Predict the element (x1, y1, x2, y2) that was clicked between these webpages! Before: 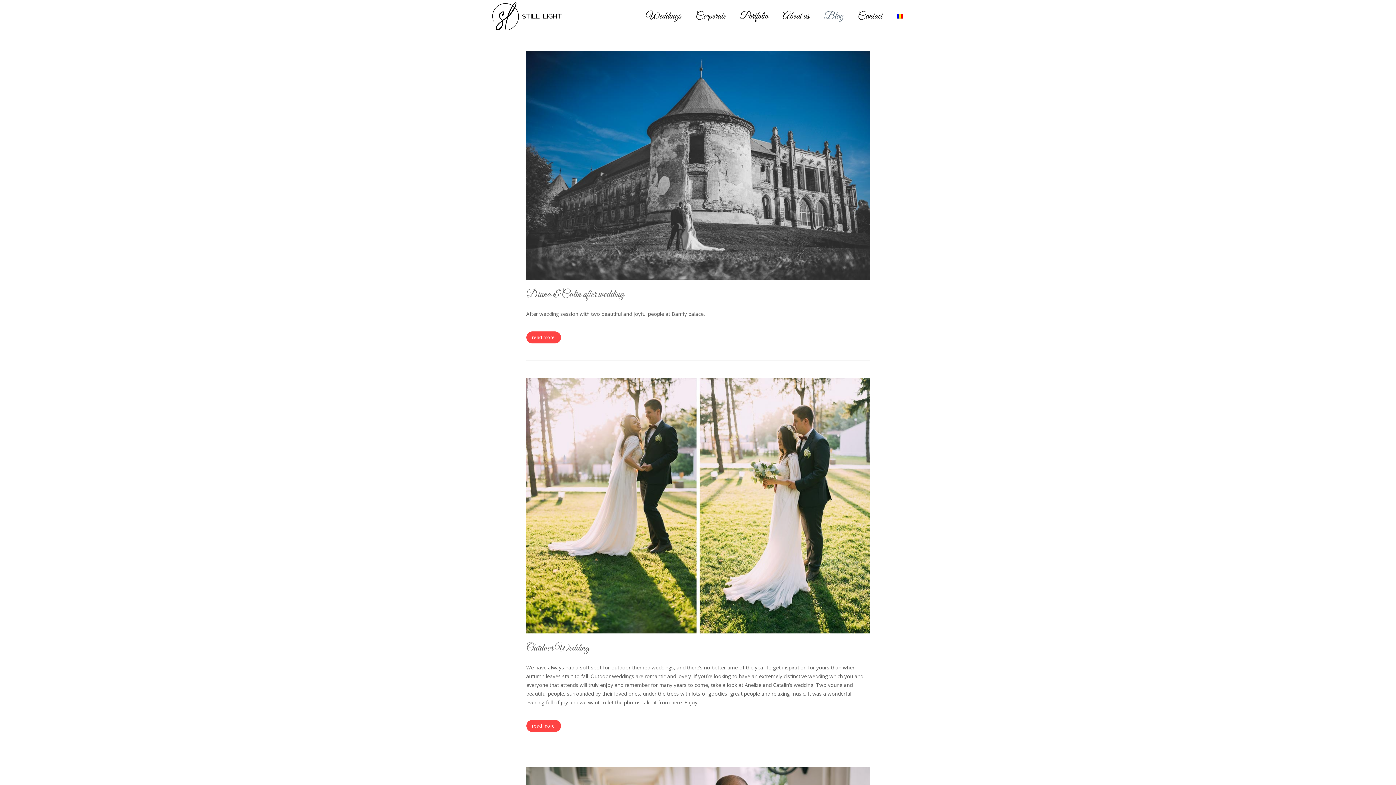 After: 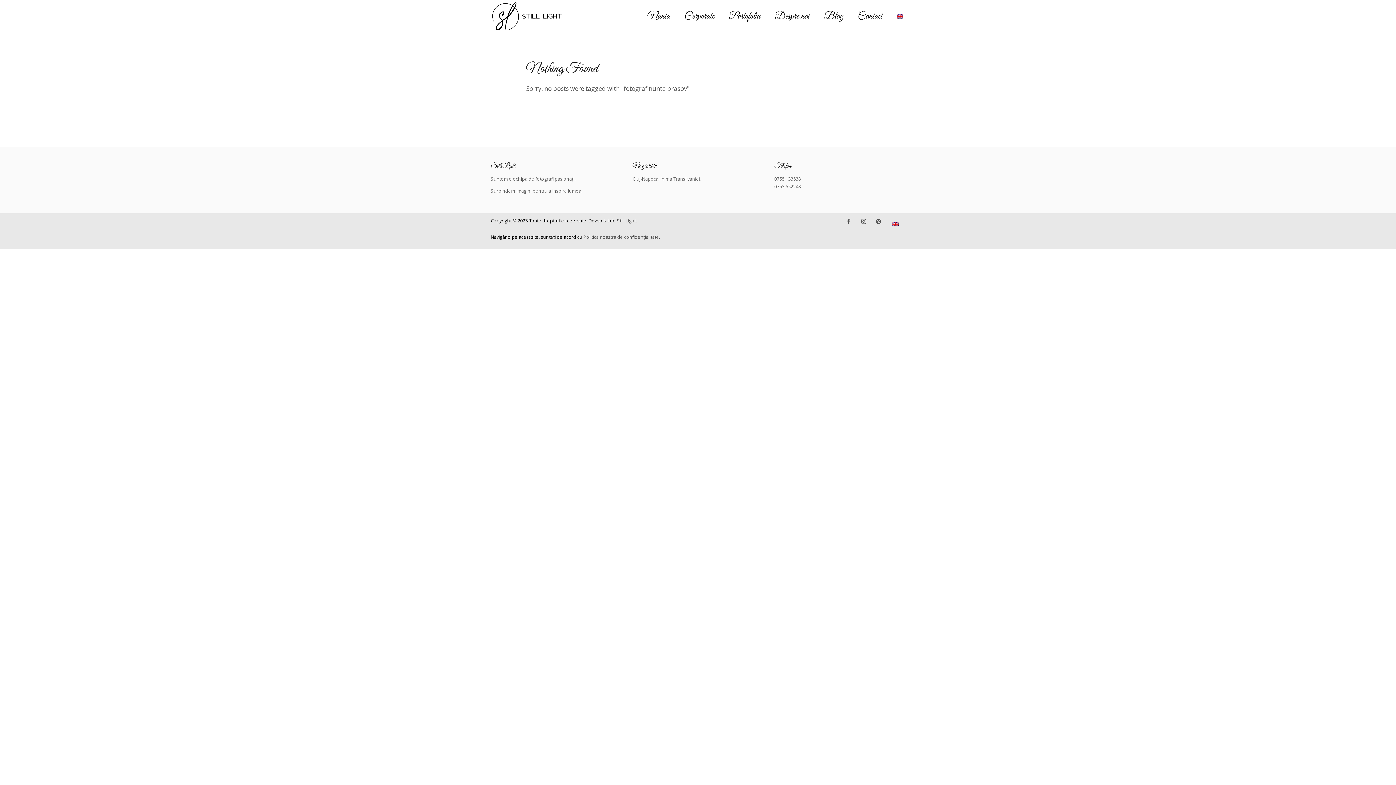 Action: bbox: (889, 0, 910, 32)